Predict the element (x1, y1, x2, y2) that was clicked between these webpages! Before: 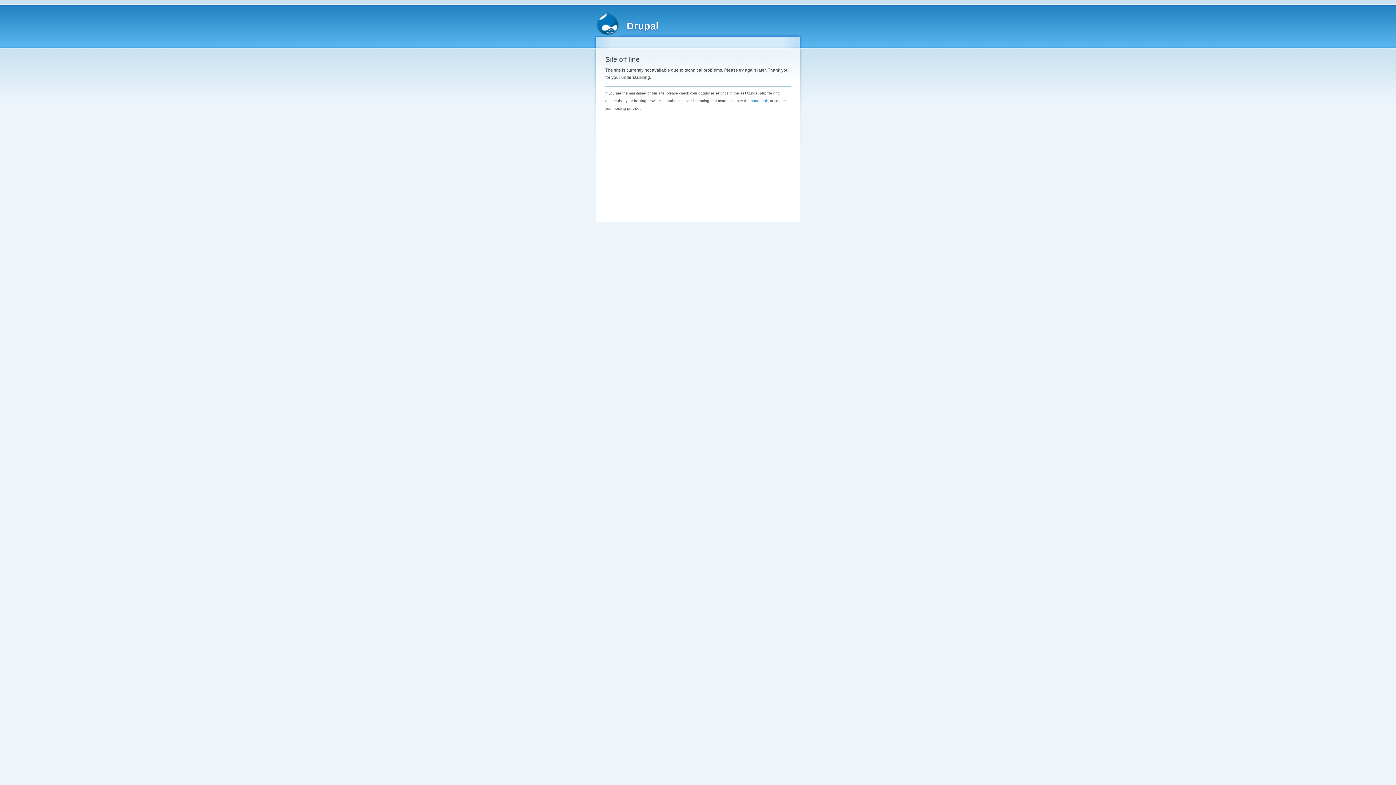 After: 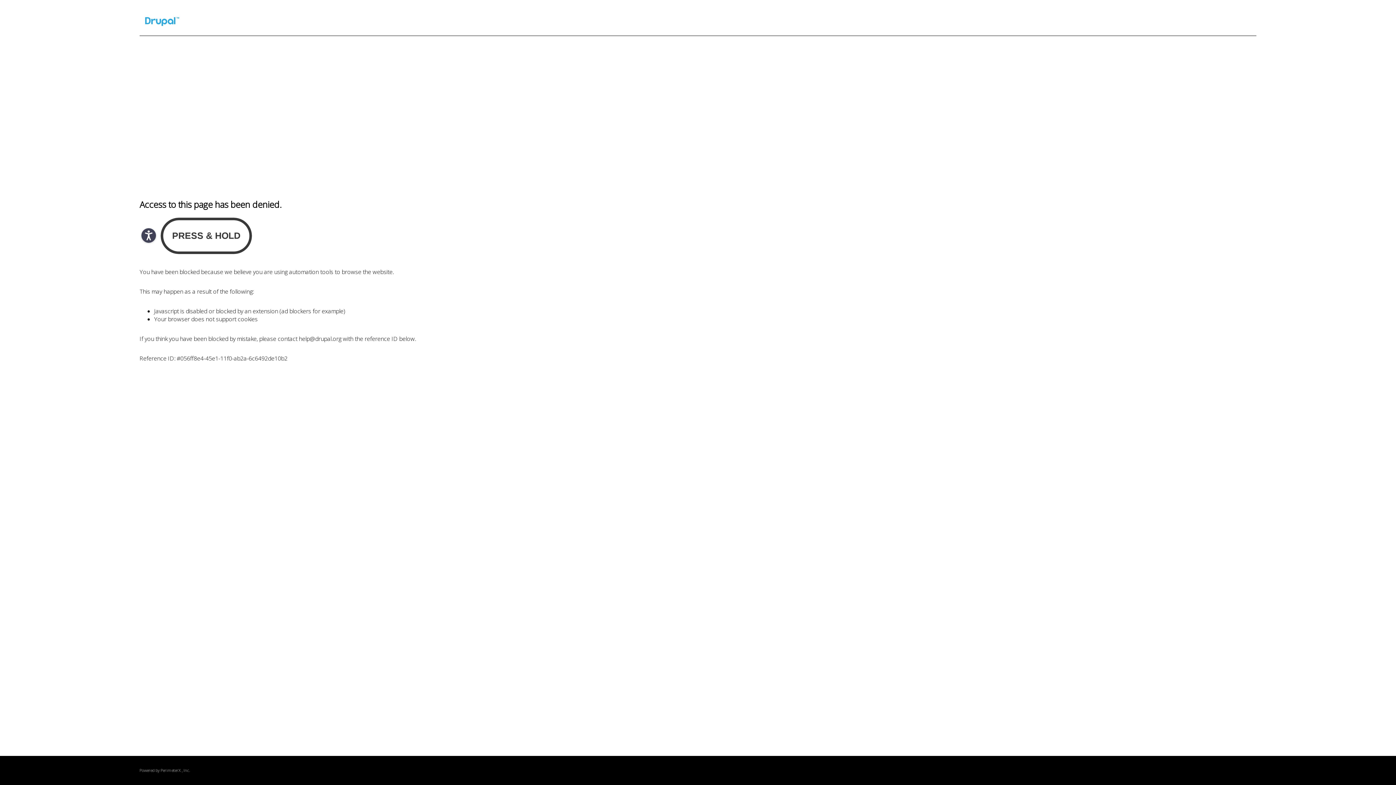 Action: label: handbook bbox: (750, 98, 768, 102)